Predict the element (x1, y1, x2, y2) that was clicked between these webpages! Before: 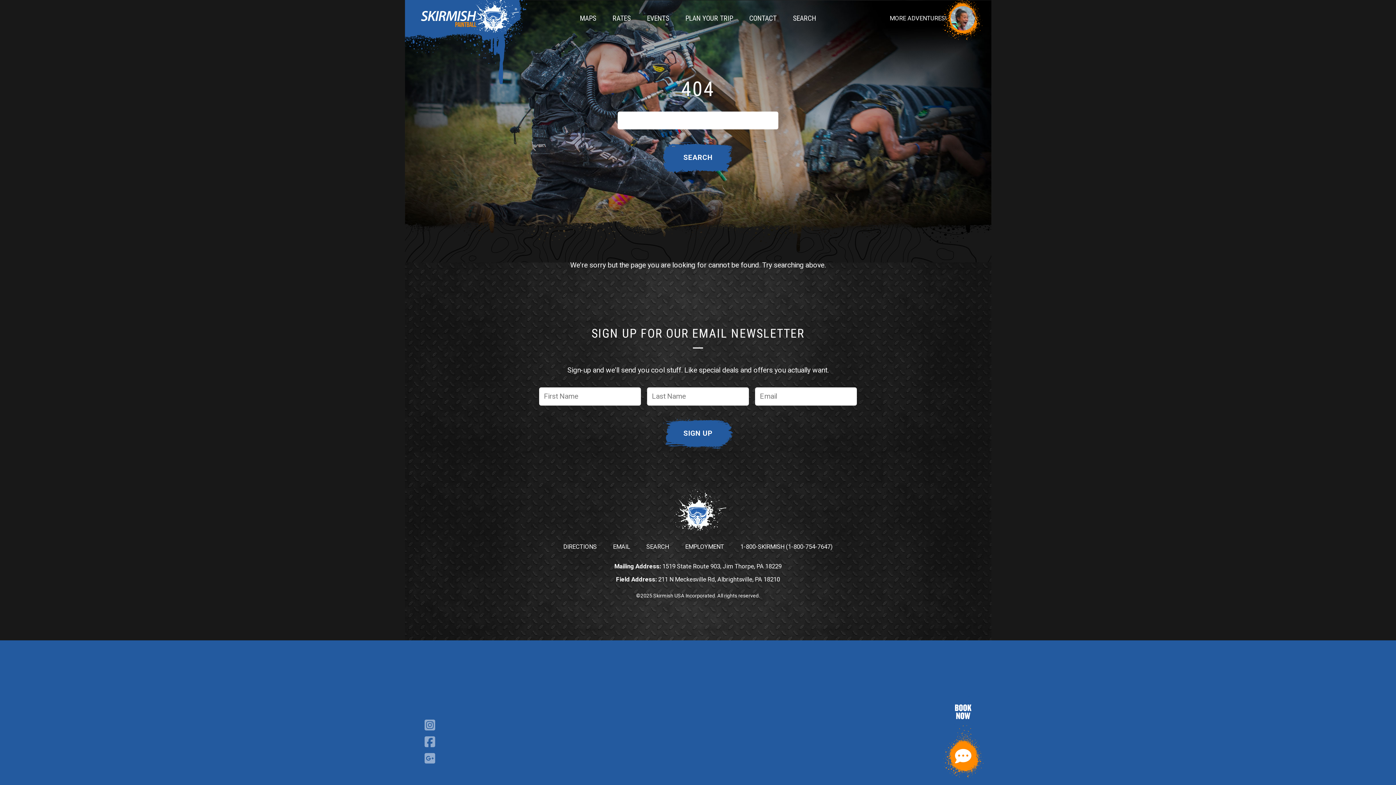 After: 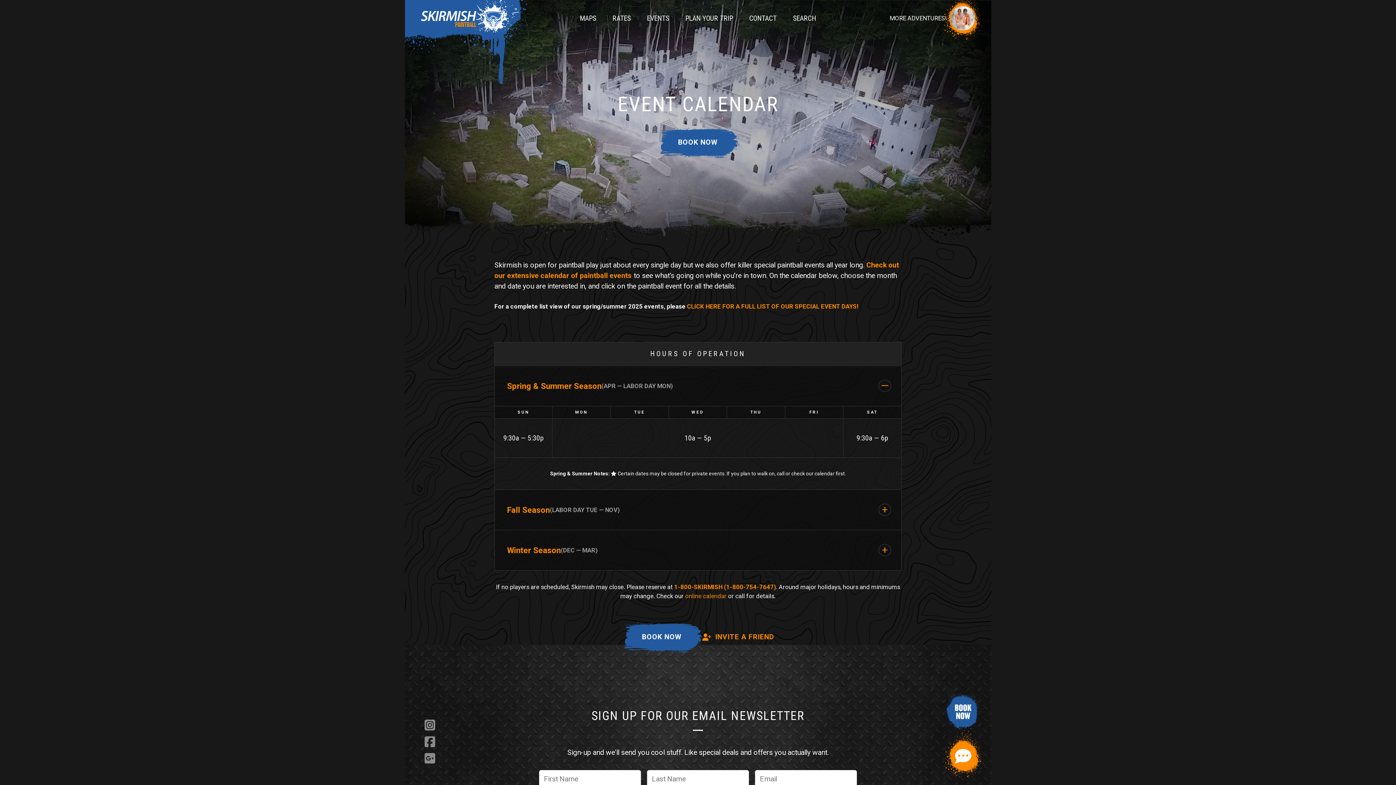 Action: bbox: (638, 6, 677, 29) label: EVENTS